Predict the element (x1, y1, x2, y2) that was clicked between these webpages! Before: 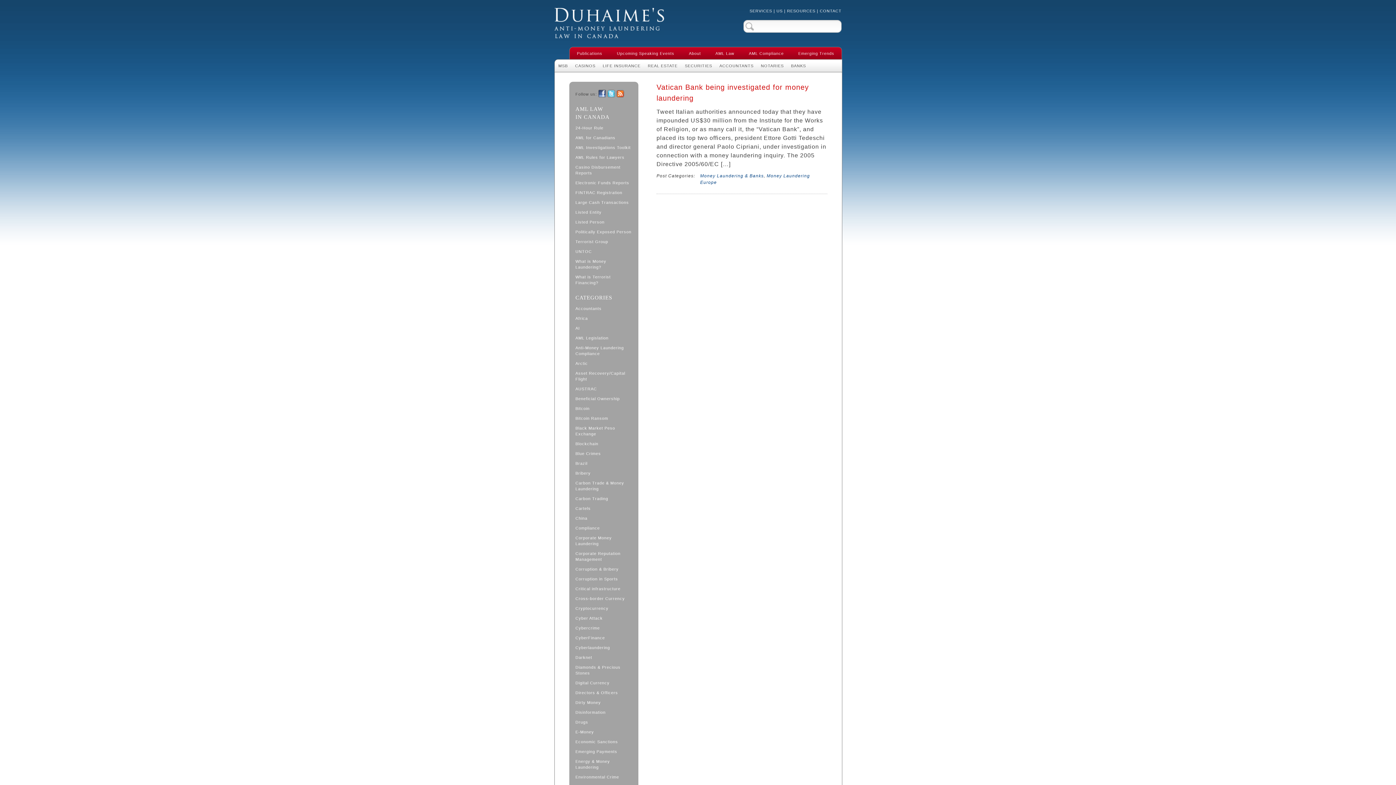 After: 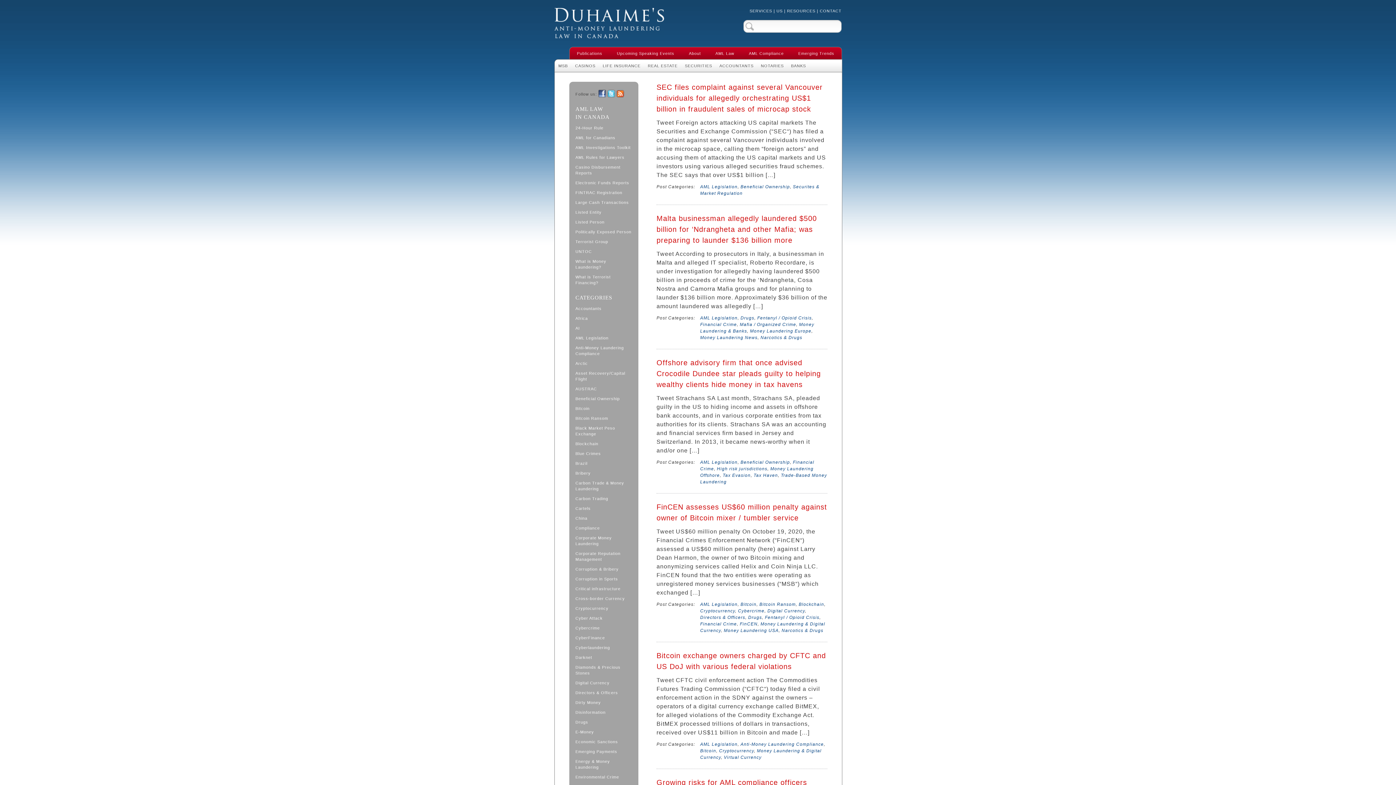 Action: bbox: (575, 336, 608, 340) label: AML Legislation